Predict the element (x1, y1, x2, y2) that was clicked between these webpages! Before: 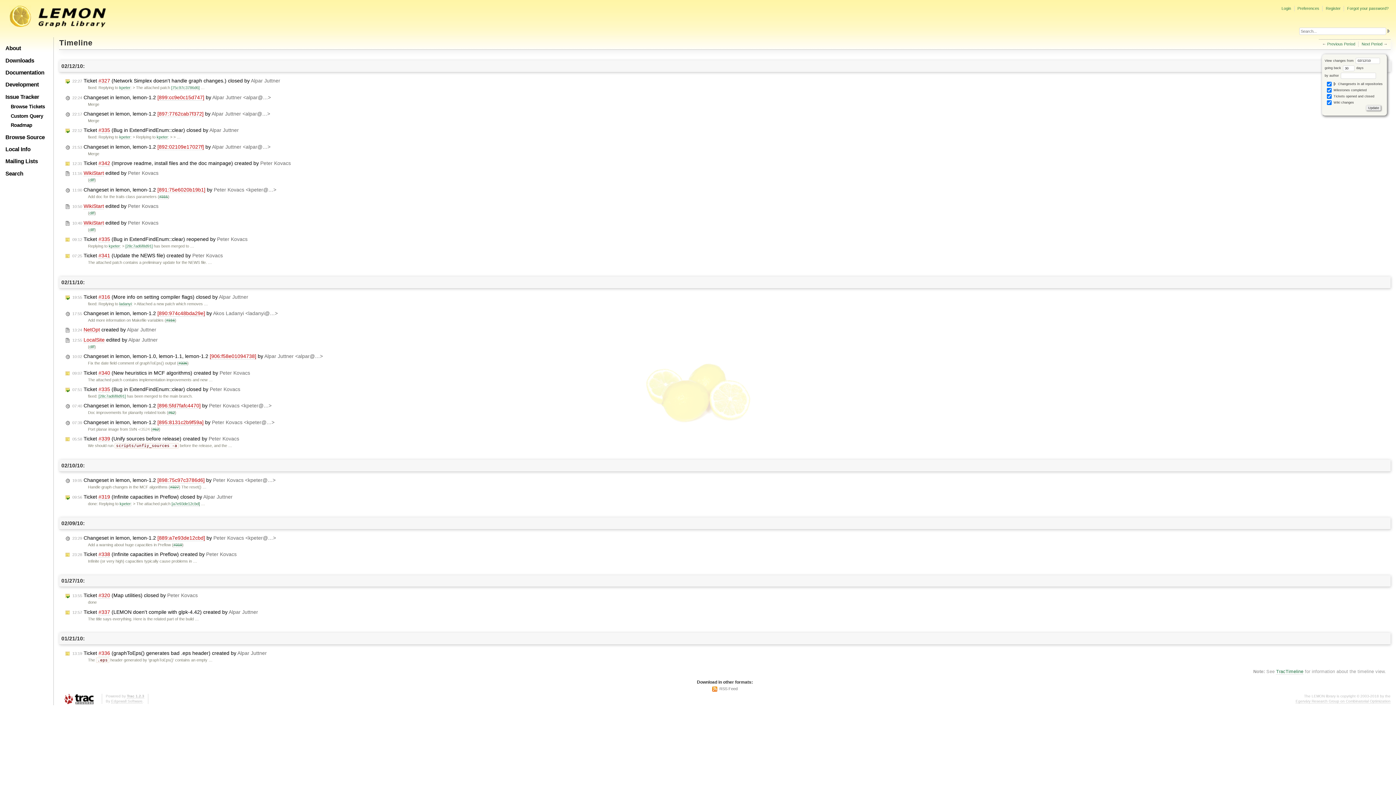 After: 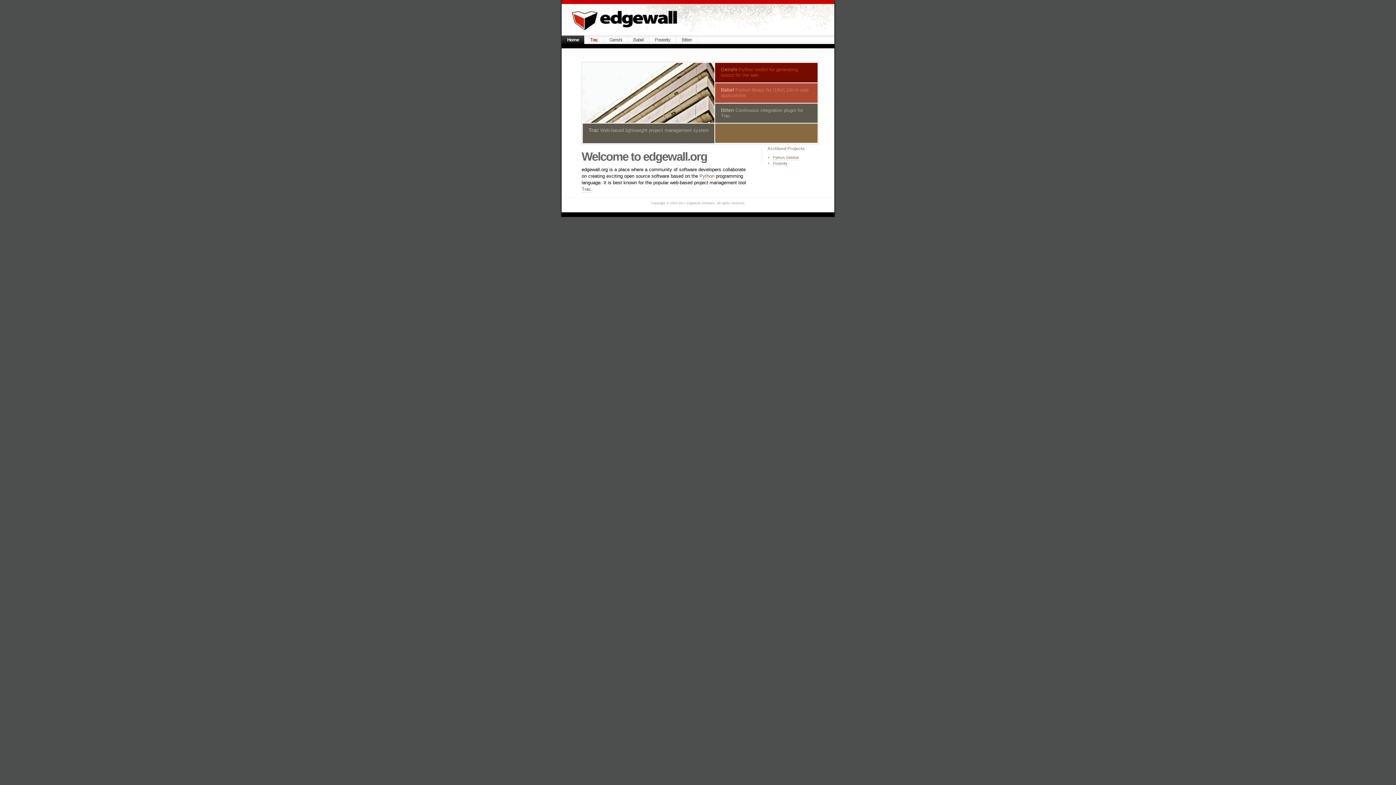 Action: label: Edgewall Software bbox: (111, 699, 142, 704)